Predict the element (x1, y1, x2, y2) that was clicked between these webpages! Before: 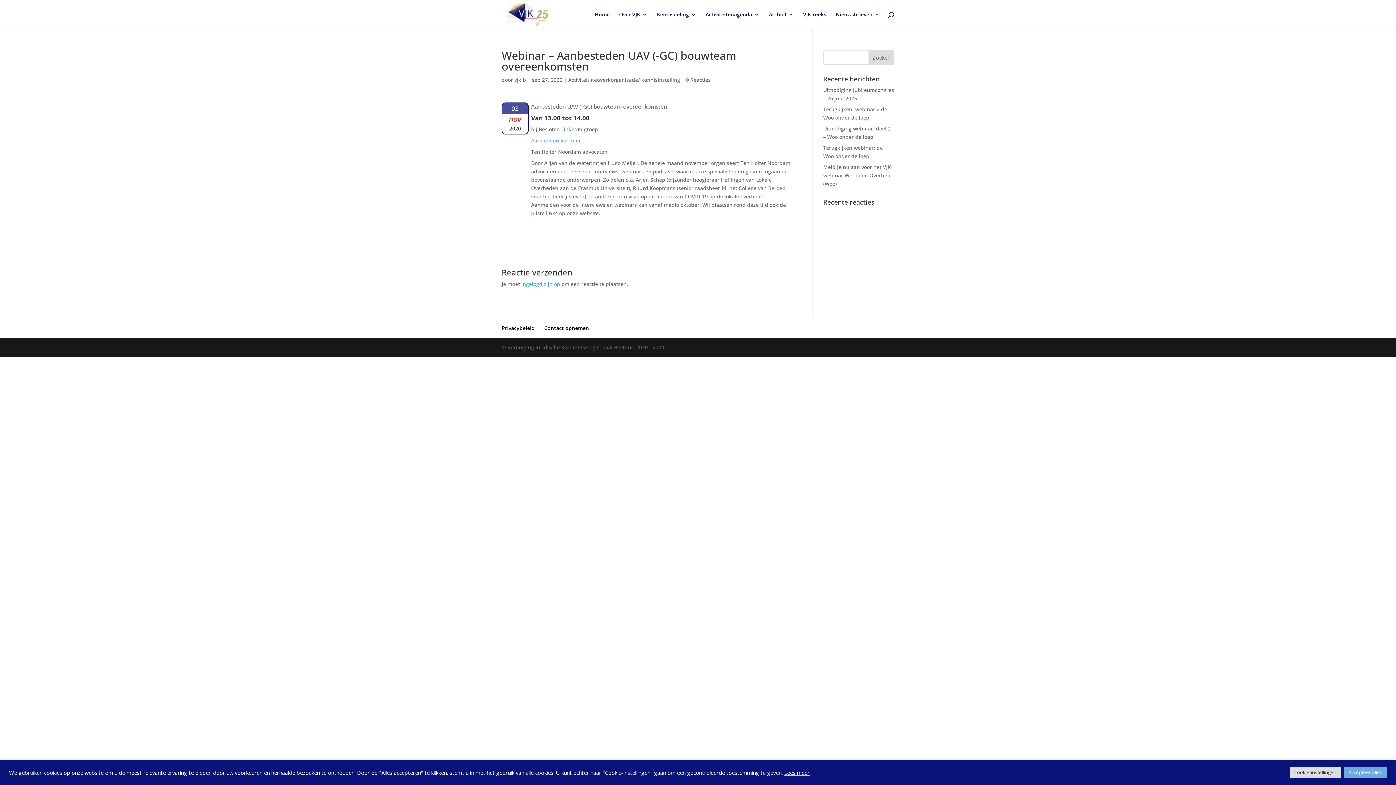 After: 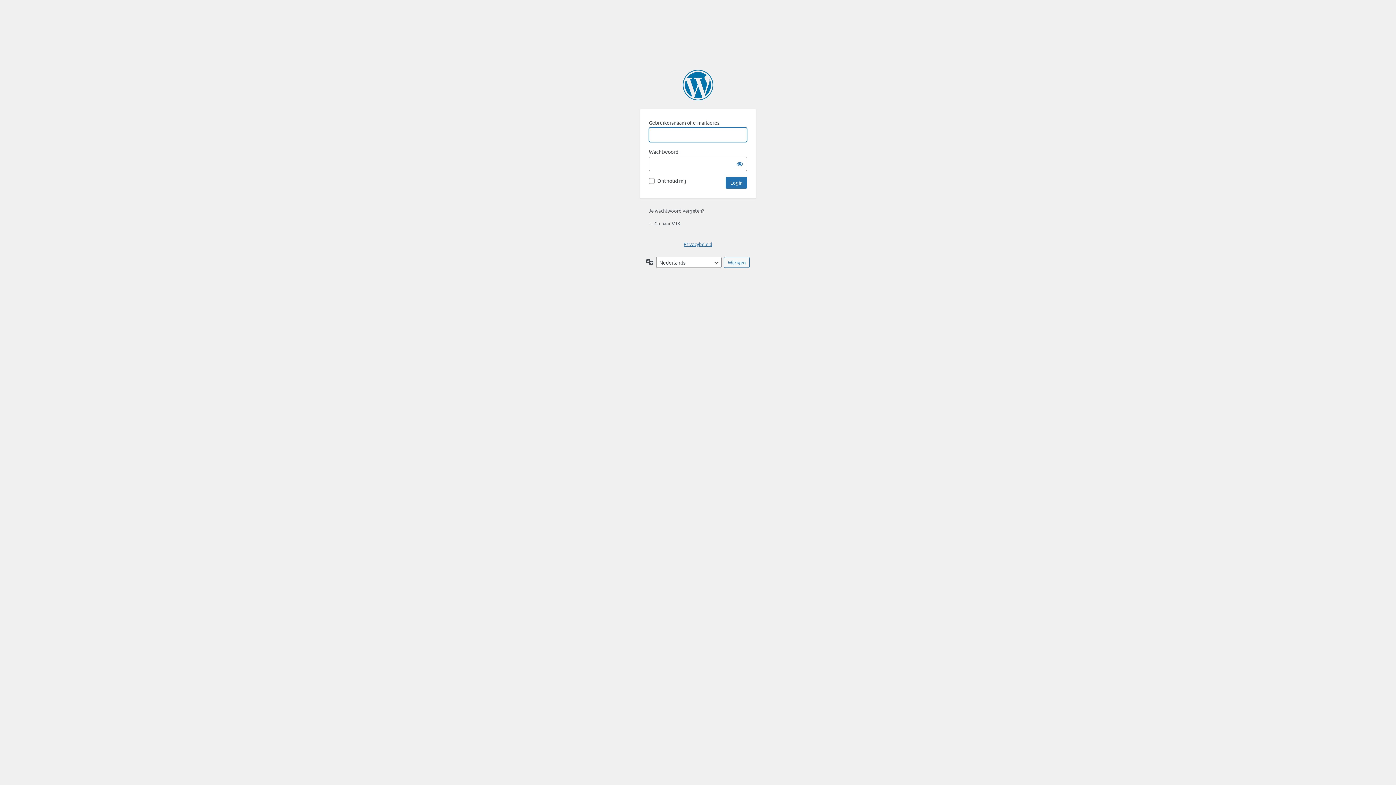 Action: label: ingelogd zijn op bbox: (521, 280, 560, 287)